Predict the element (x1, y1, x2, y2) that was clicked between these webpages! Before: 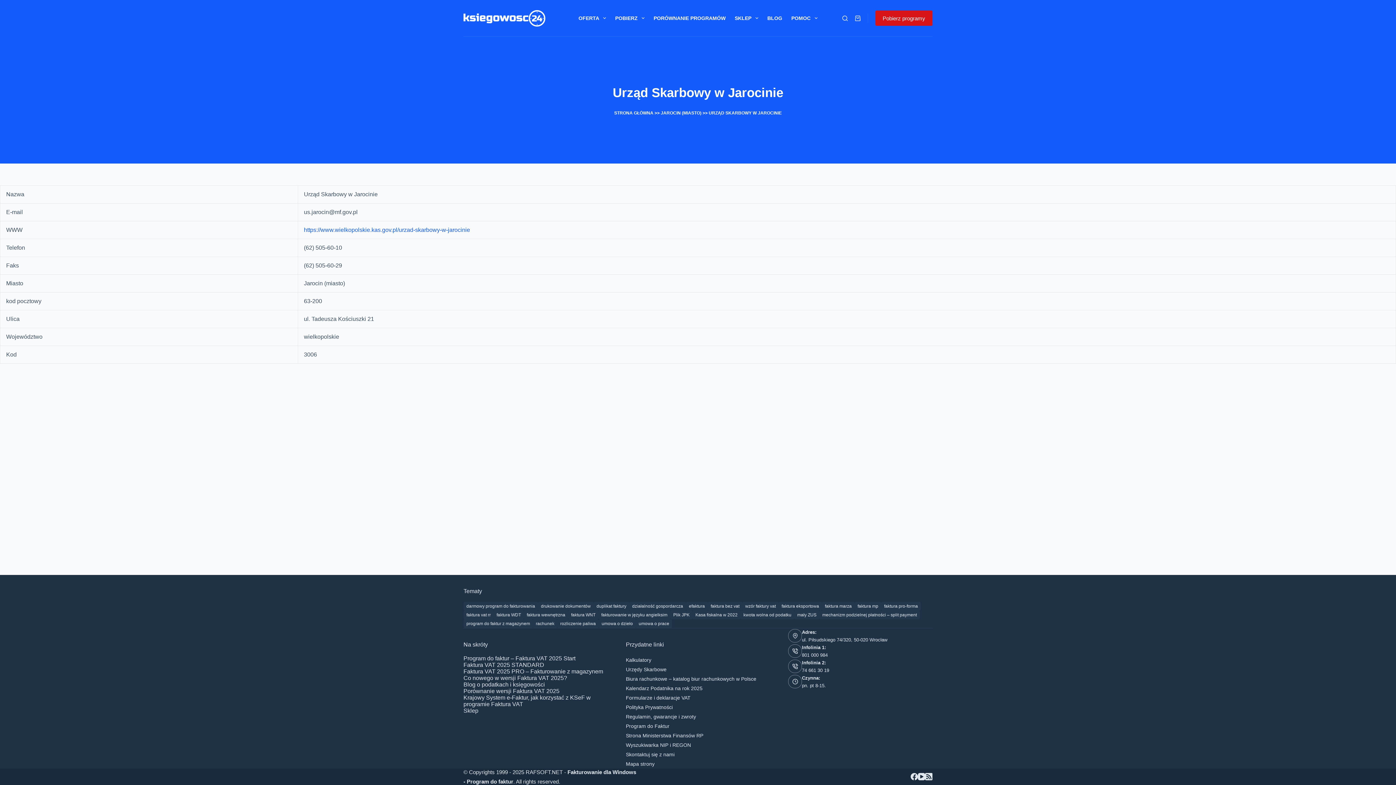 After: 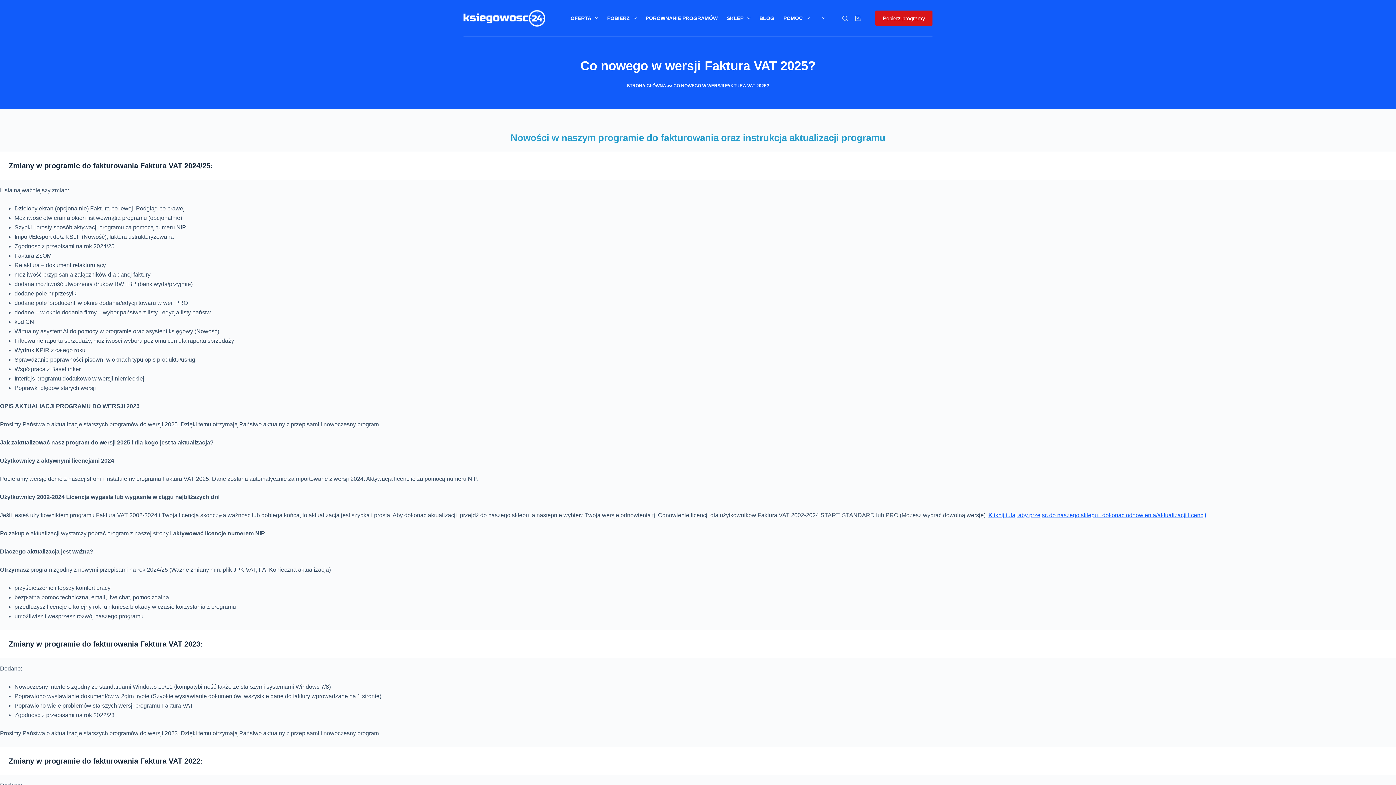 Action: bbox: (463, 675, 567, 681) label: Co nowego w wersji Faktura VAT 2025?